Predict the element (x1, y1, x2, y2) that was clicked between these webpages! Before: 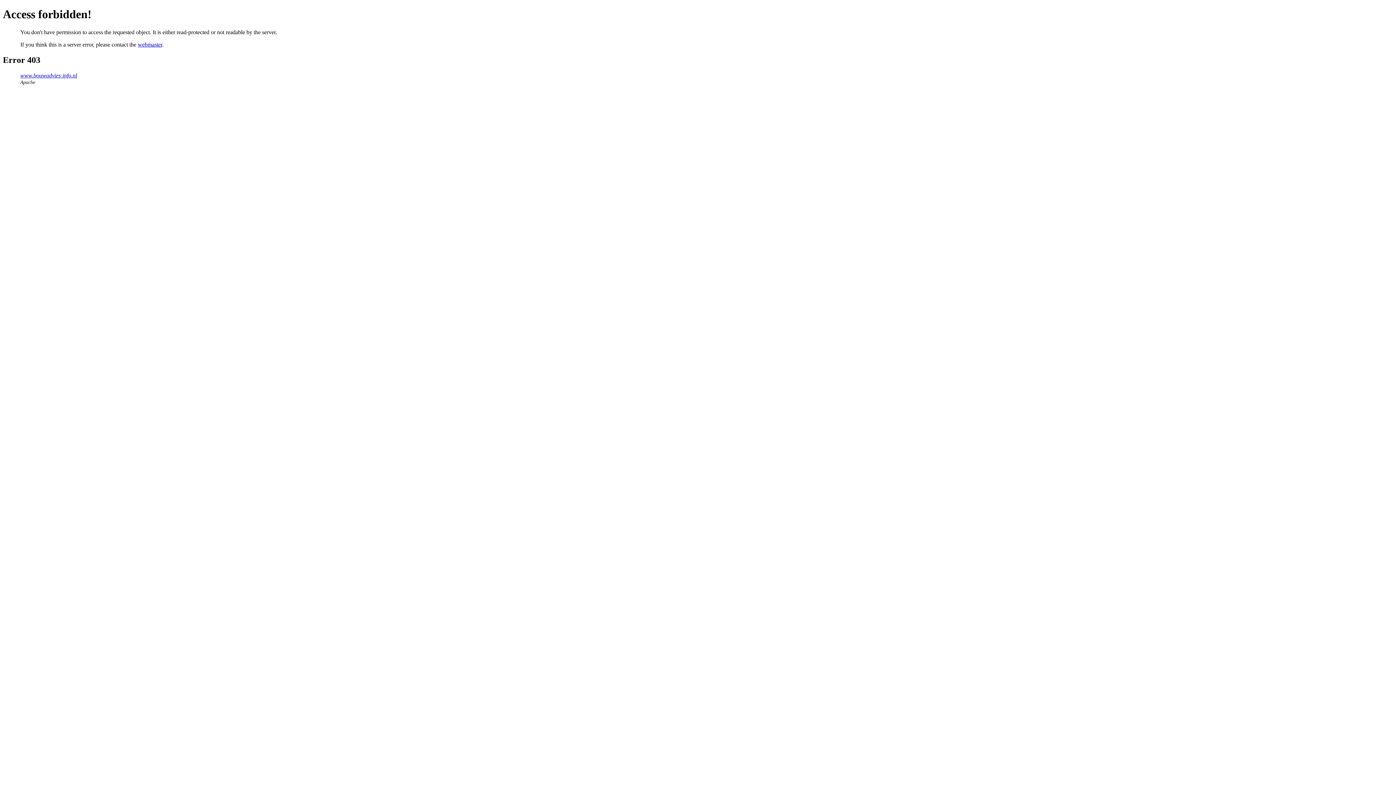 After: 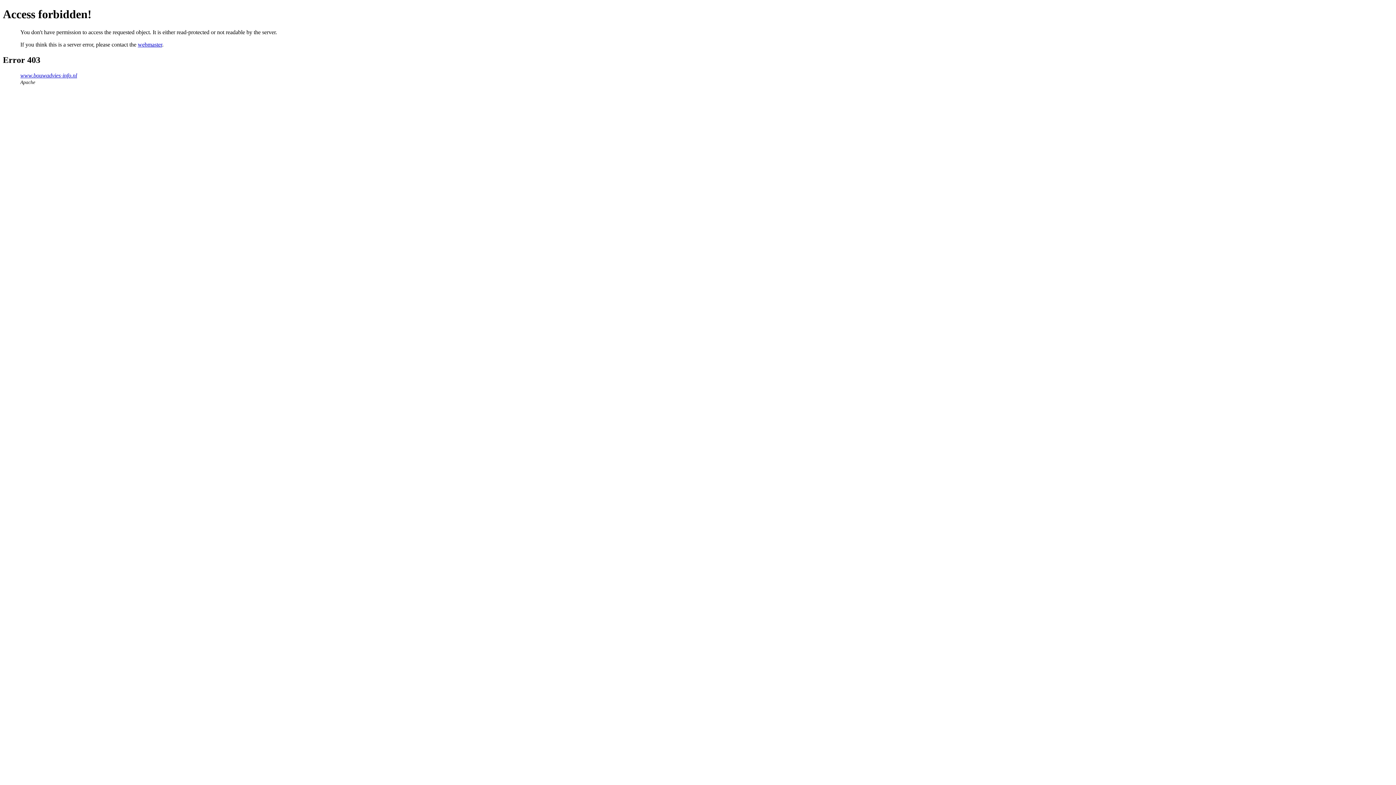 Action: label: webmaster bbox: (137, 41, 162, 47)